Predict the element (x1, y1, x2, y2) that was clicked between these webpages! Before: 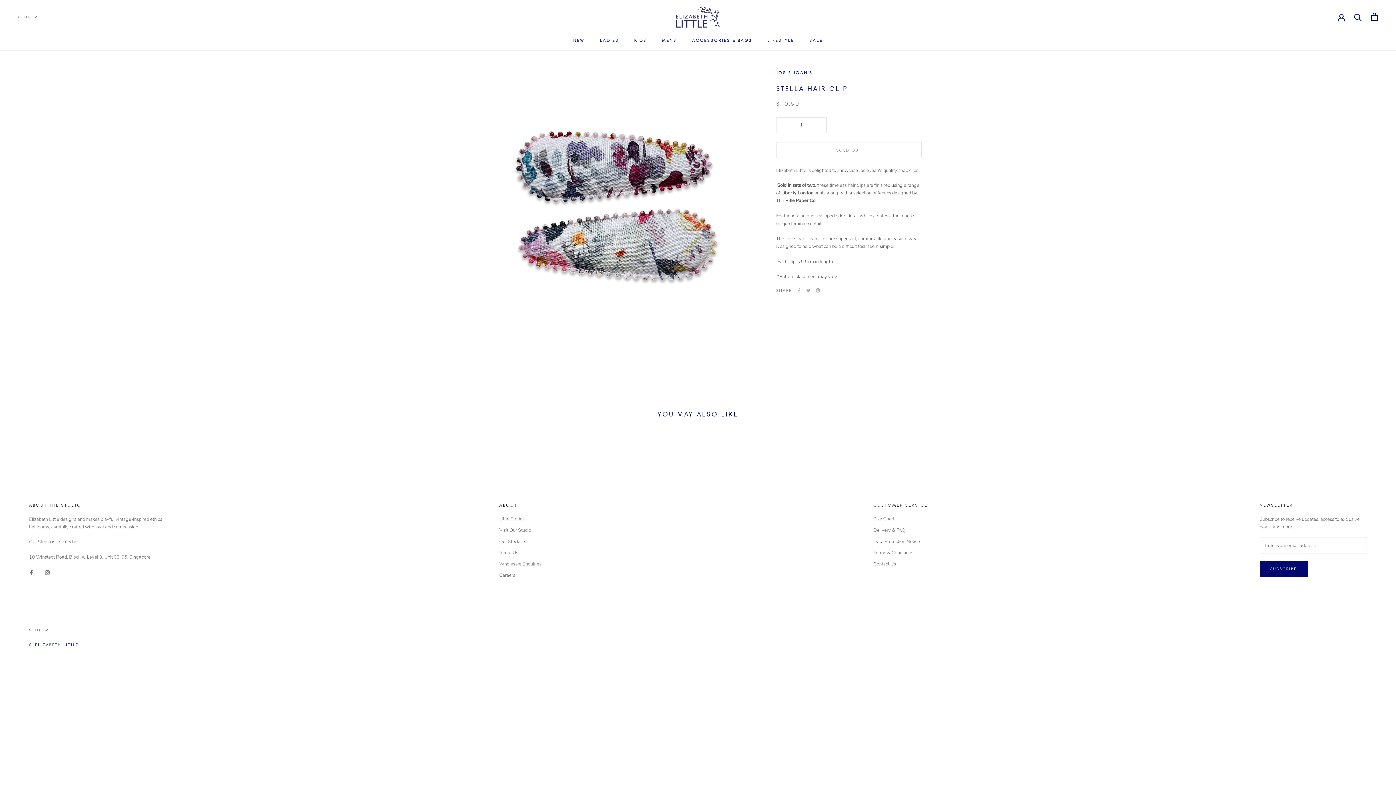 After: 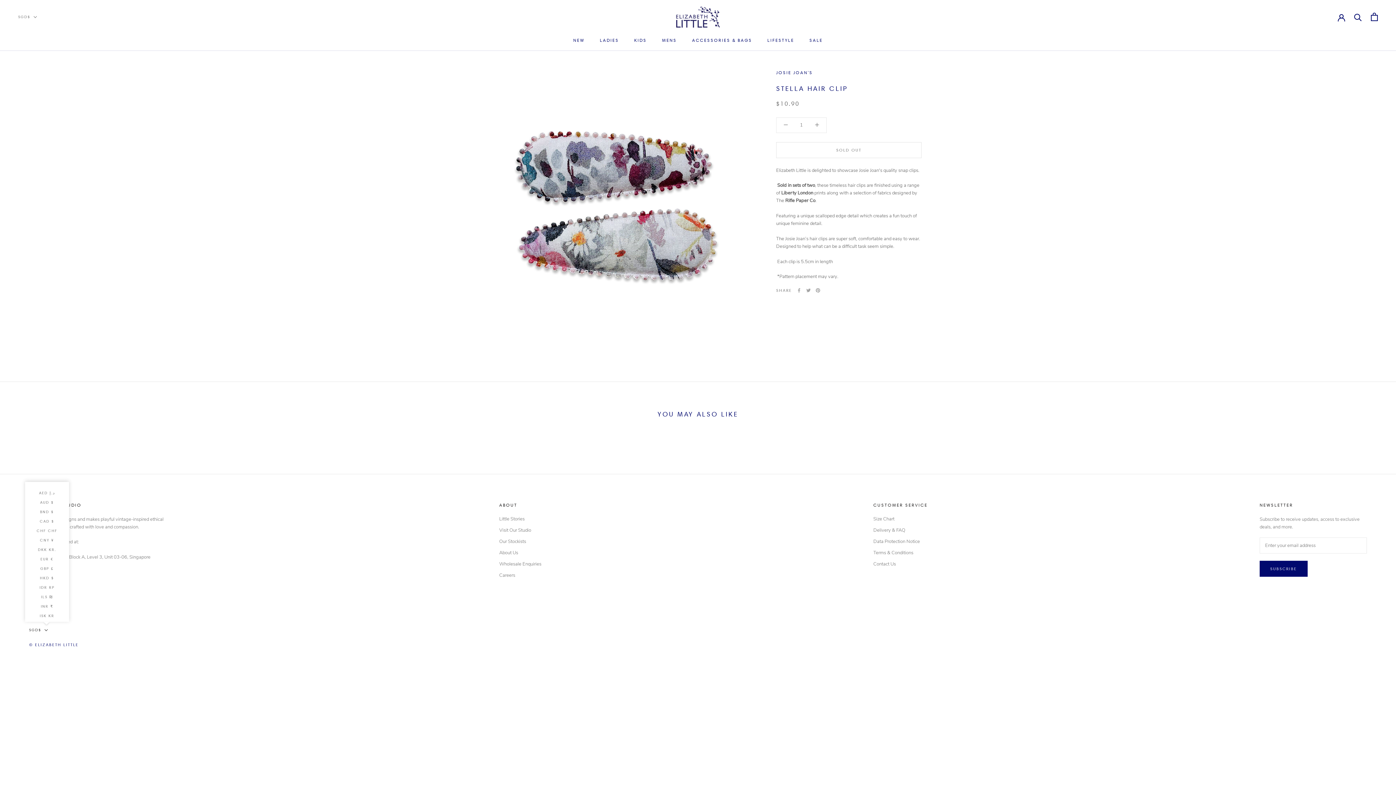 Action: bbox: (29, 626, 48, 634) label: SGD$